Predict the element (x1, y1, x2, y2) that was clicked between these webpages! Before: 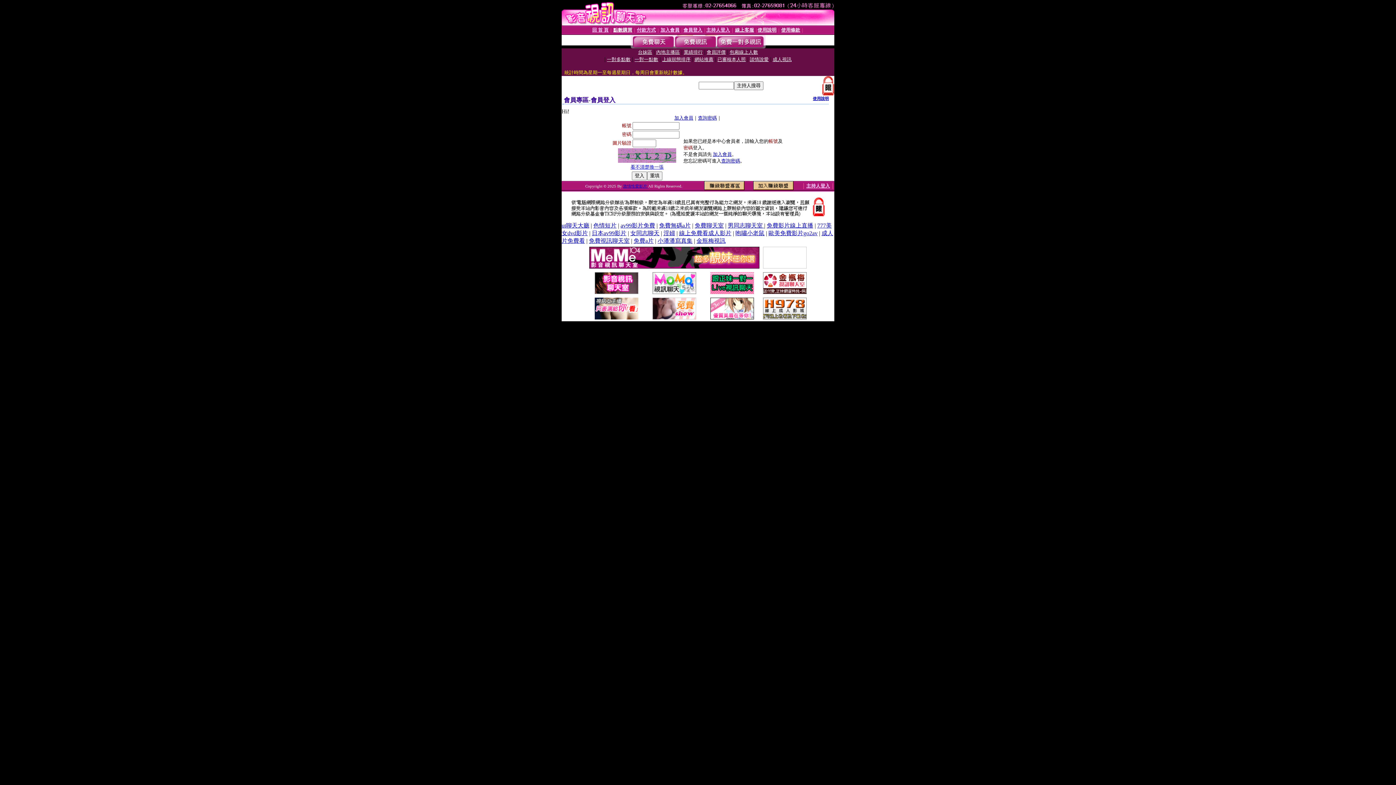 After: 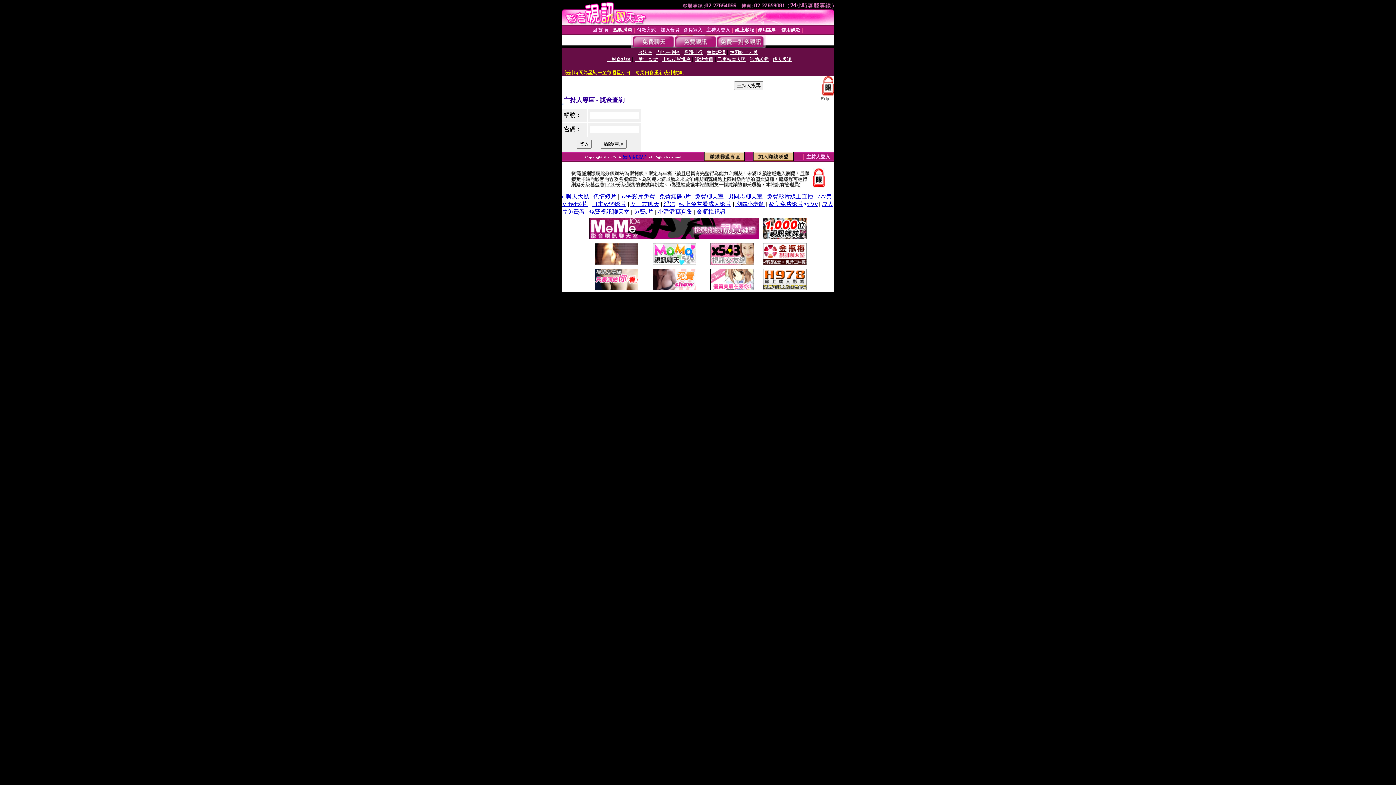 Action: label: 主持人登入 bbox: (806, 183, 830, 188)